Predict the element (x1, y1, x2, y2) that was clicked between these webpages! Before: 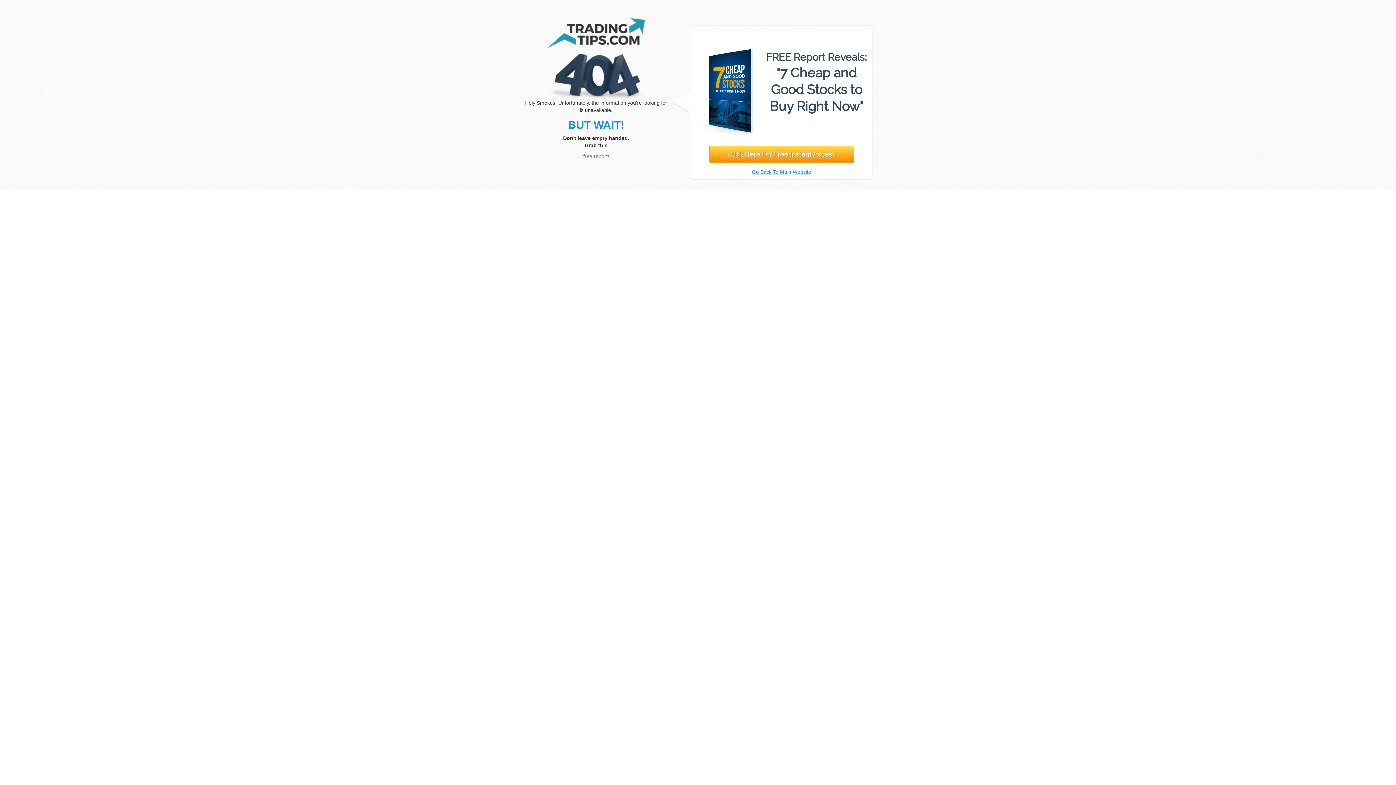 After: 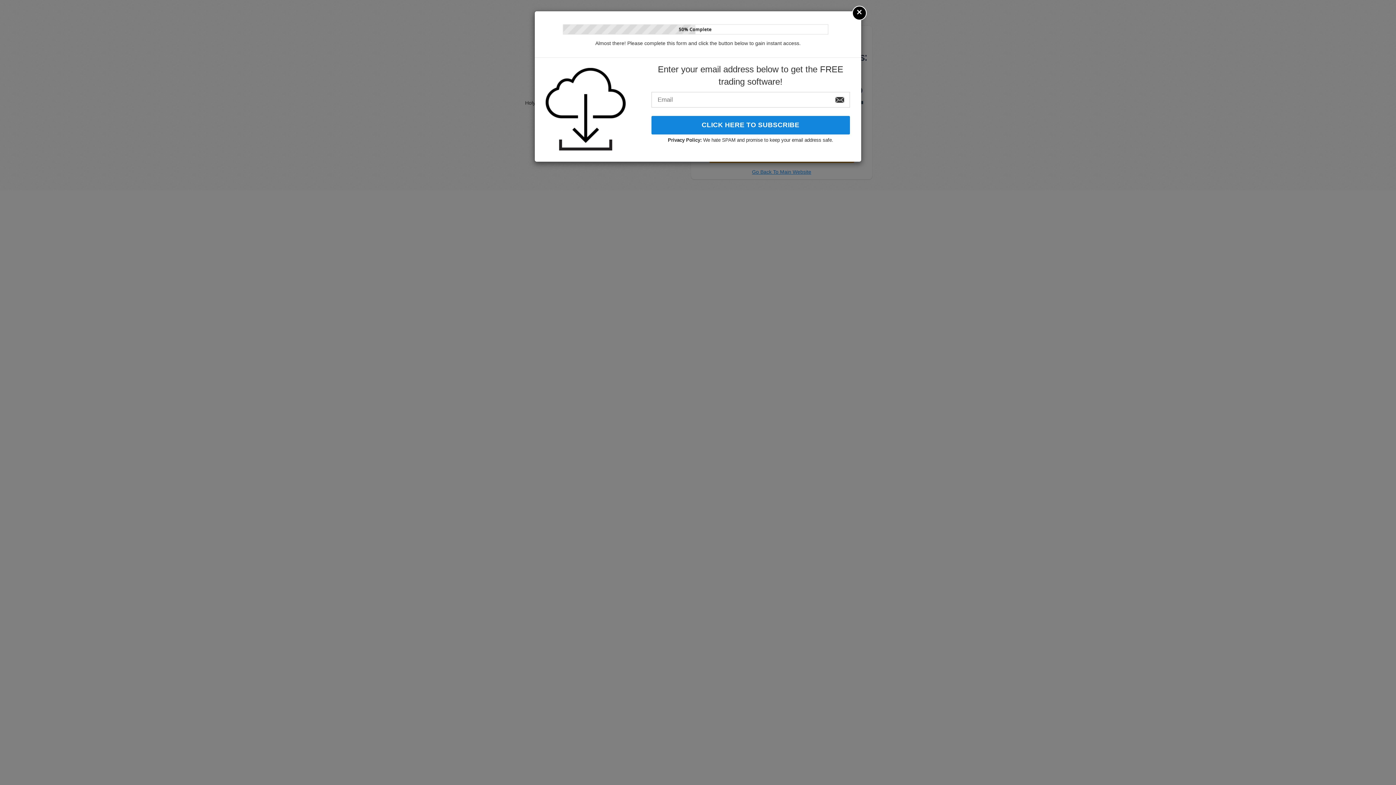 Action: bbox: (583, 152, 609, 160) label: free report!